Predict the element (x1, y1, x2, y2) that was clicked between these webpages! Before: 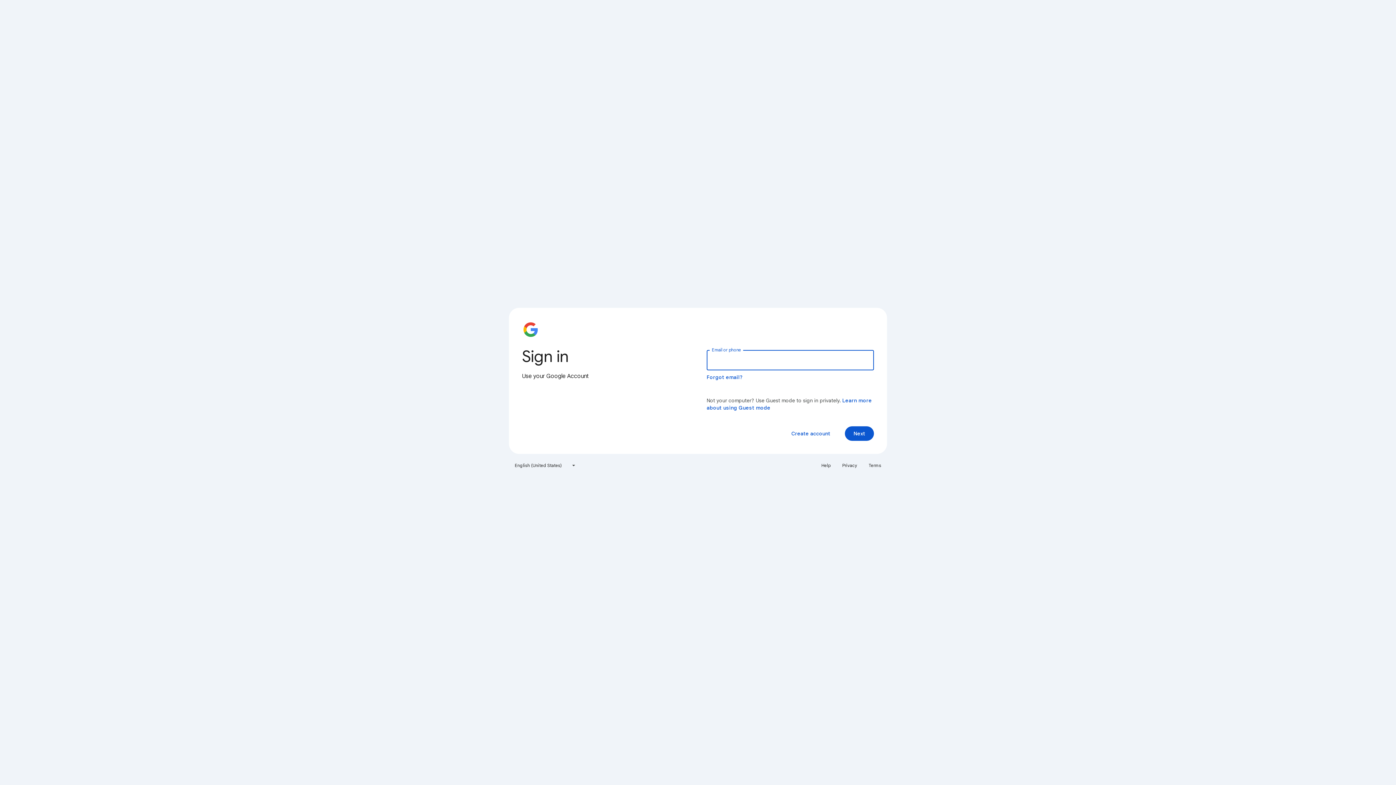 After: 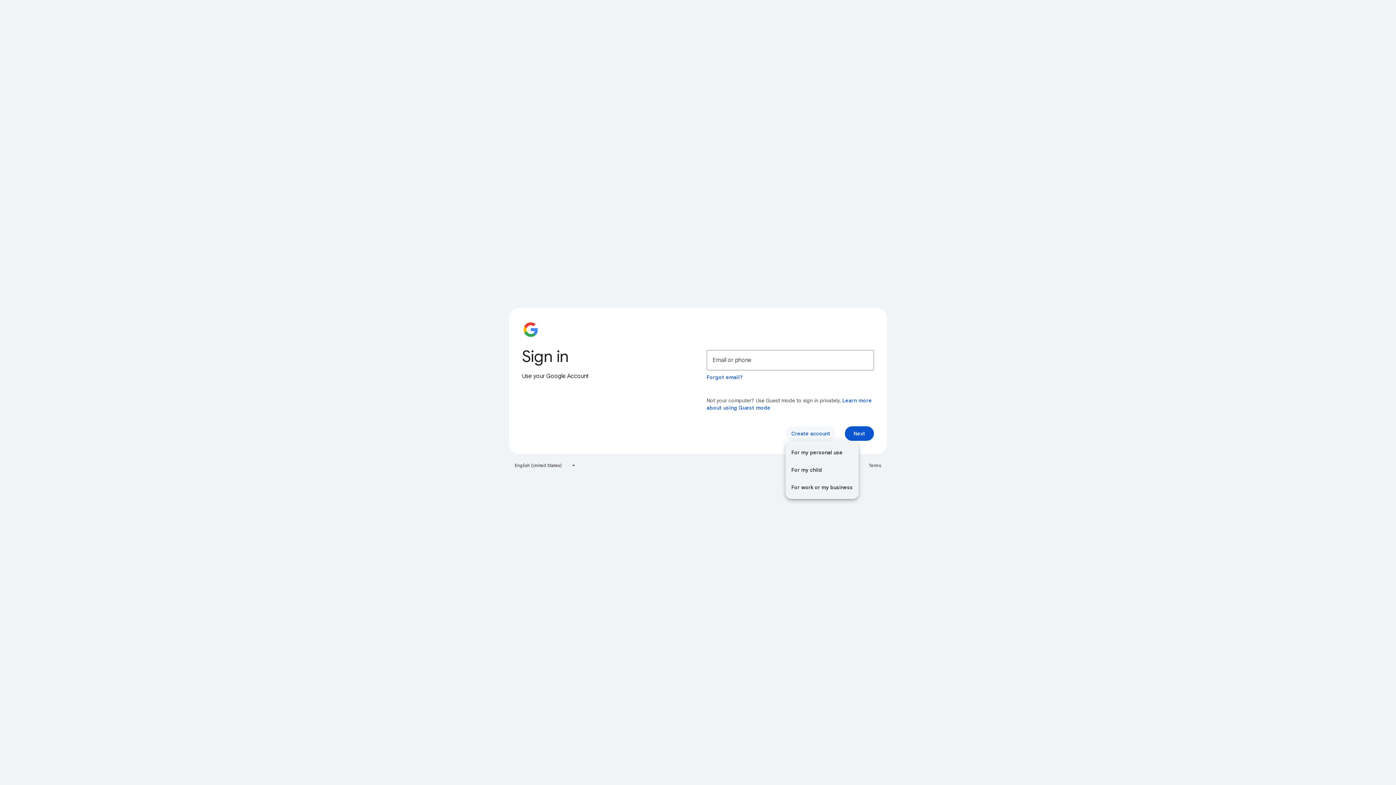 Action: label: Create account bbox: (785, 426, 836, 441)